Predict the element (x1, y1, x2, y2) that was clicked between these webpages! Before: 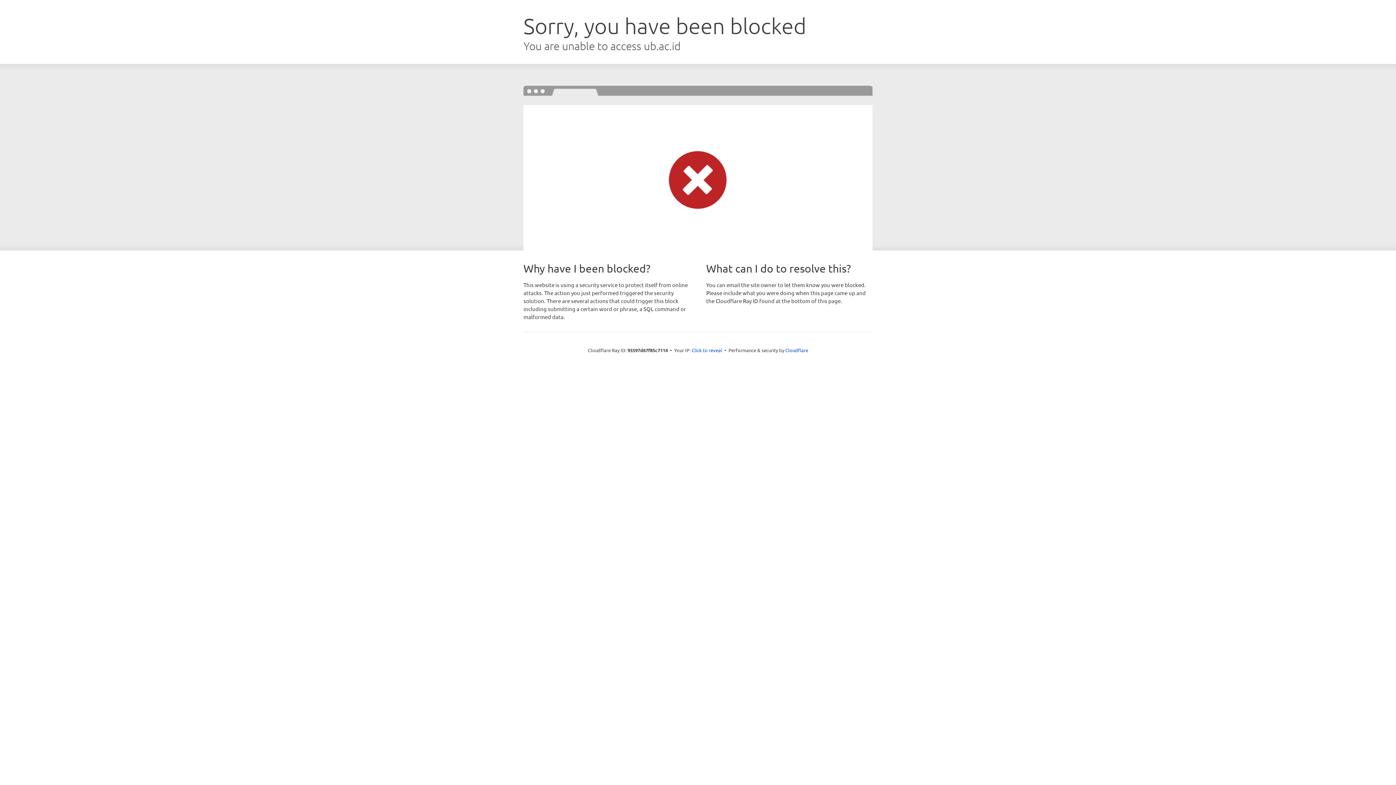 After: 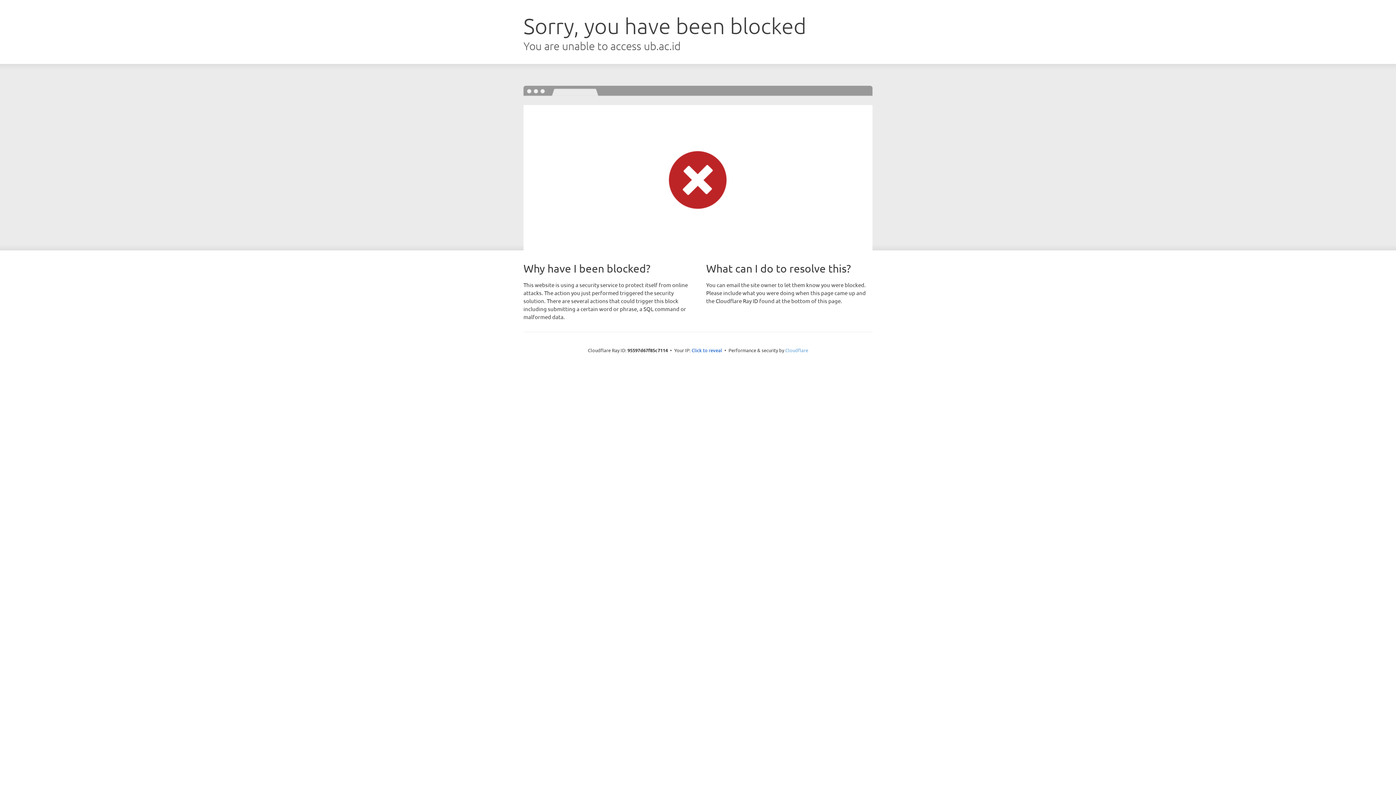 Action: label: Cloudflare bbox: (785, 347, 808, 353)